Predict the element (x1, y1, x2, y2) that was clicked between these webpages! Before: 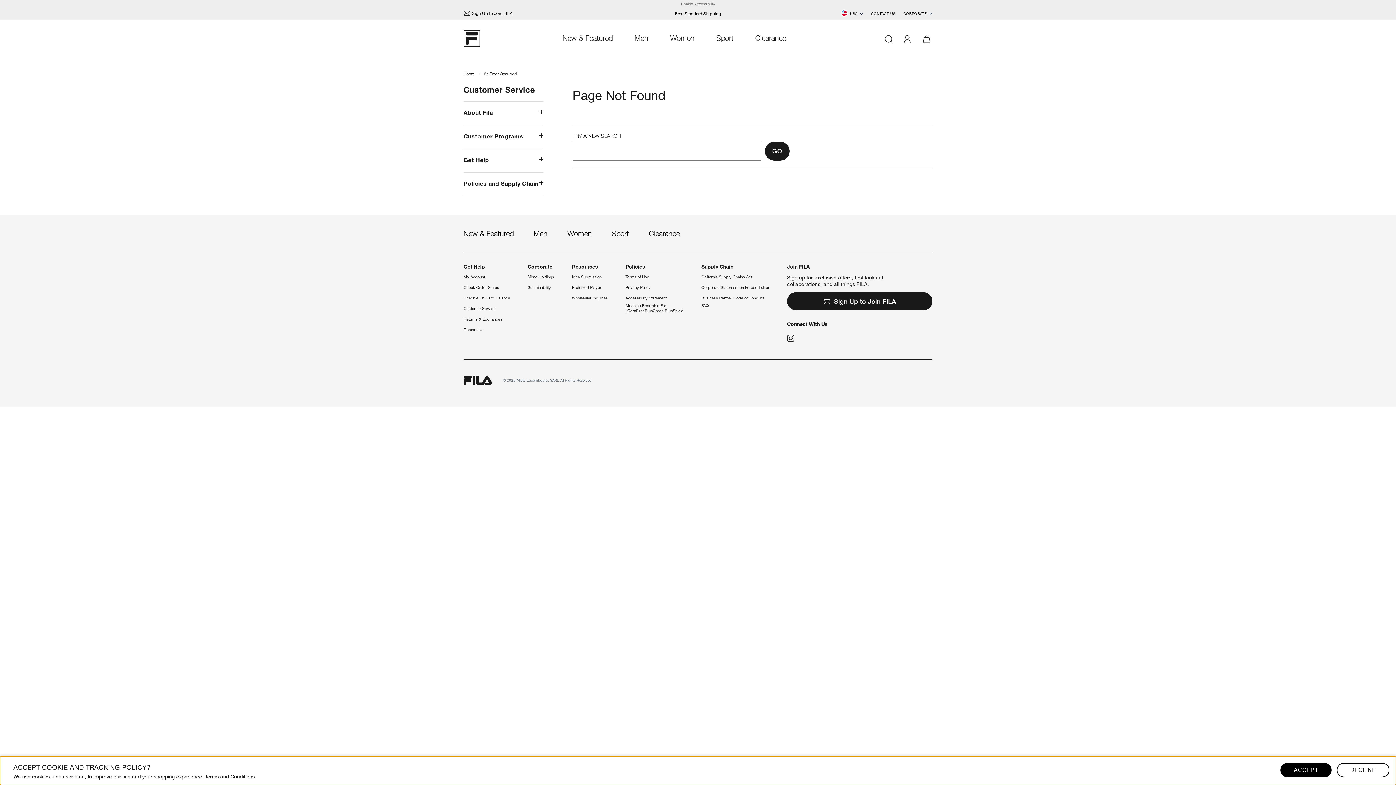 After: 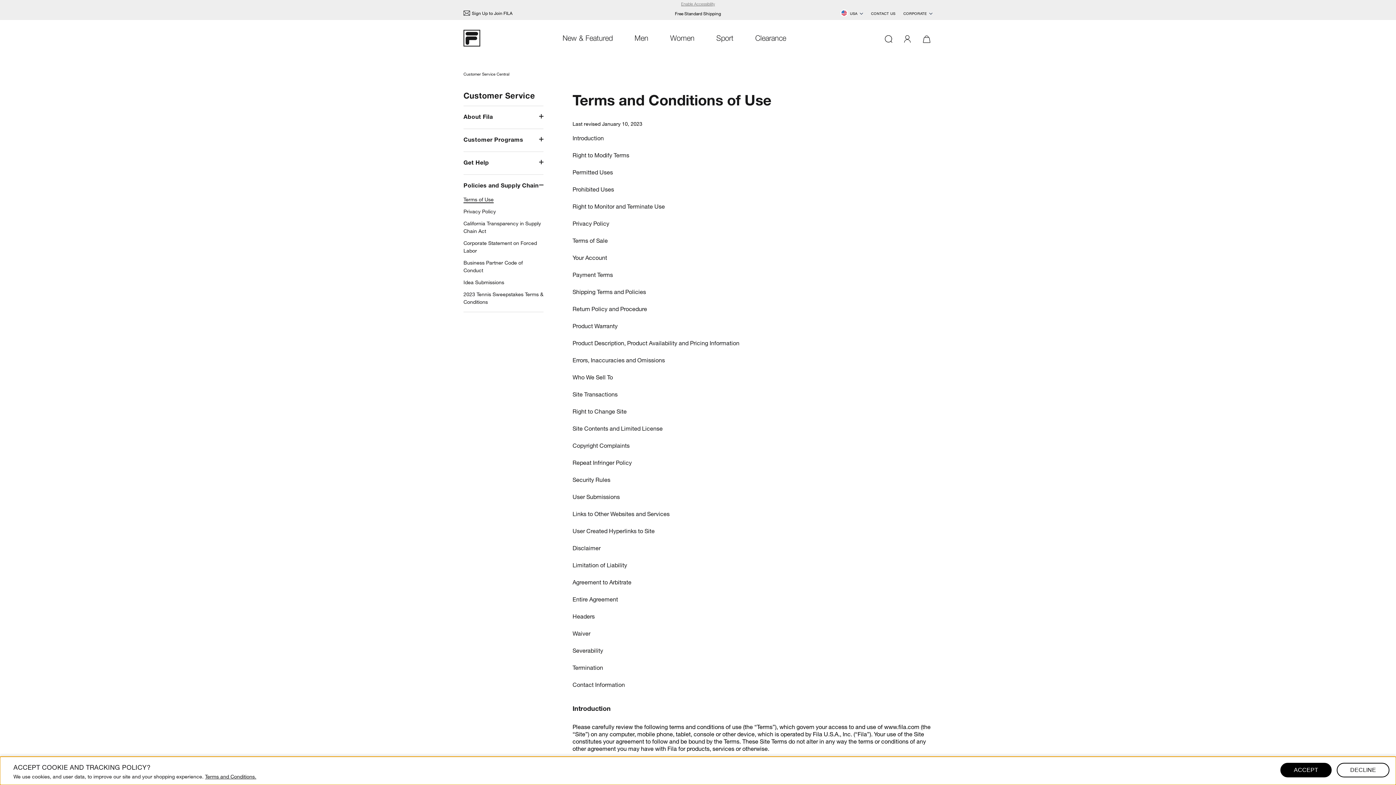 Action: bbox: (625, 274, 649, 279) label: Terms of Use